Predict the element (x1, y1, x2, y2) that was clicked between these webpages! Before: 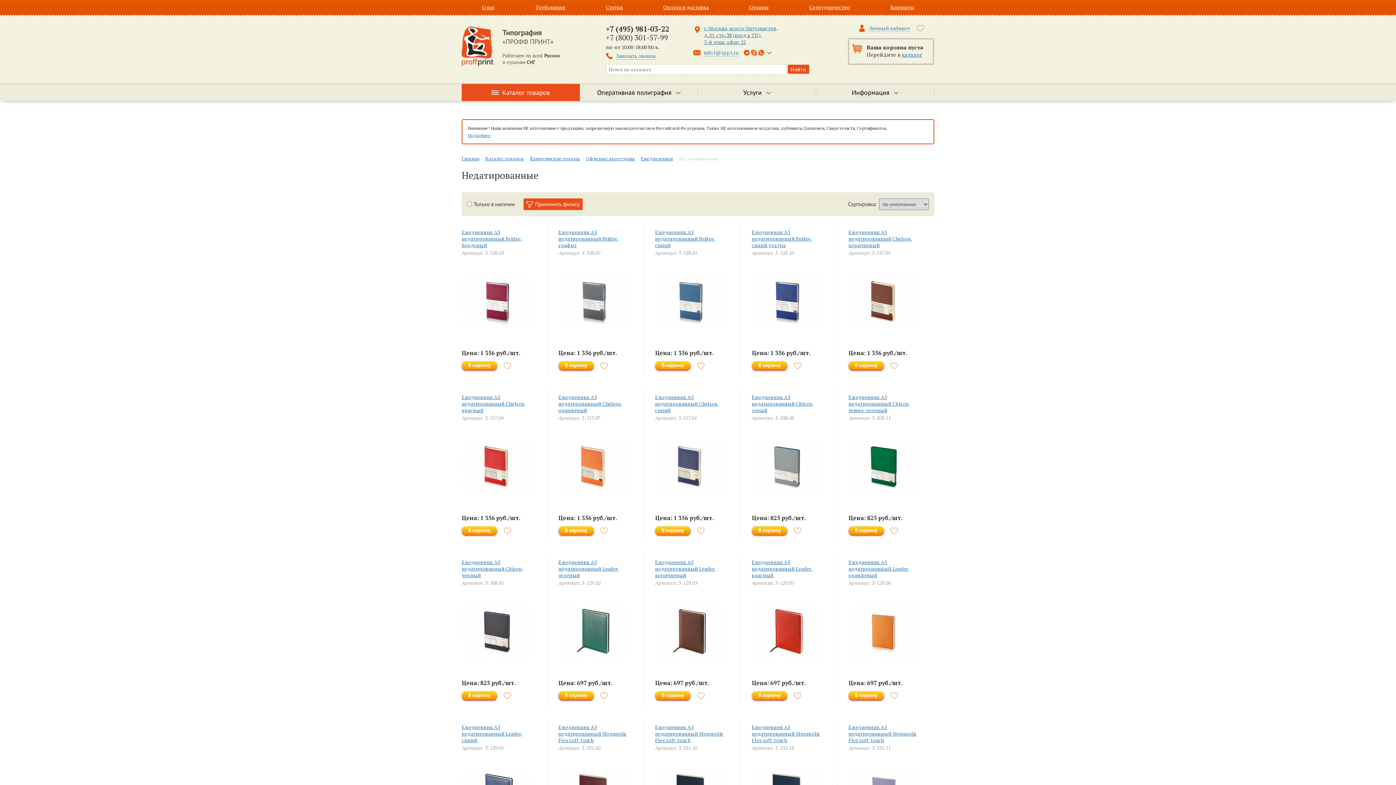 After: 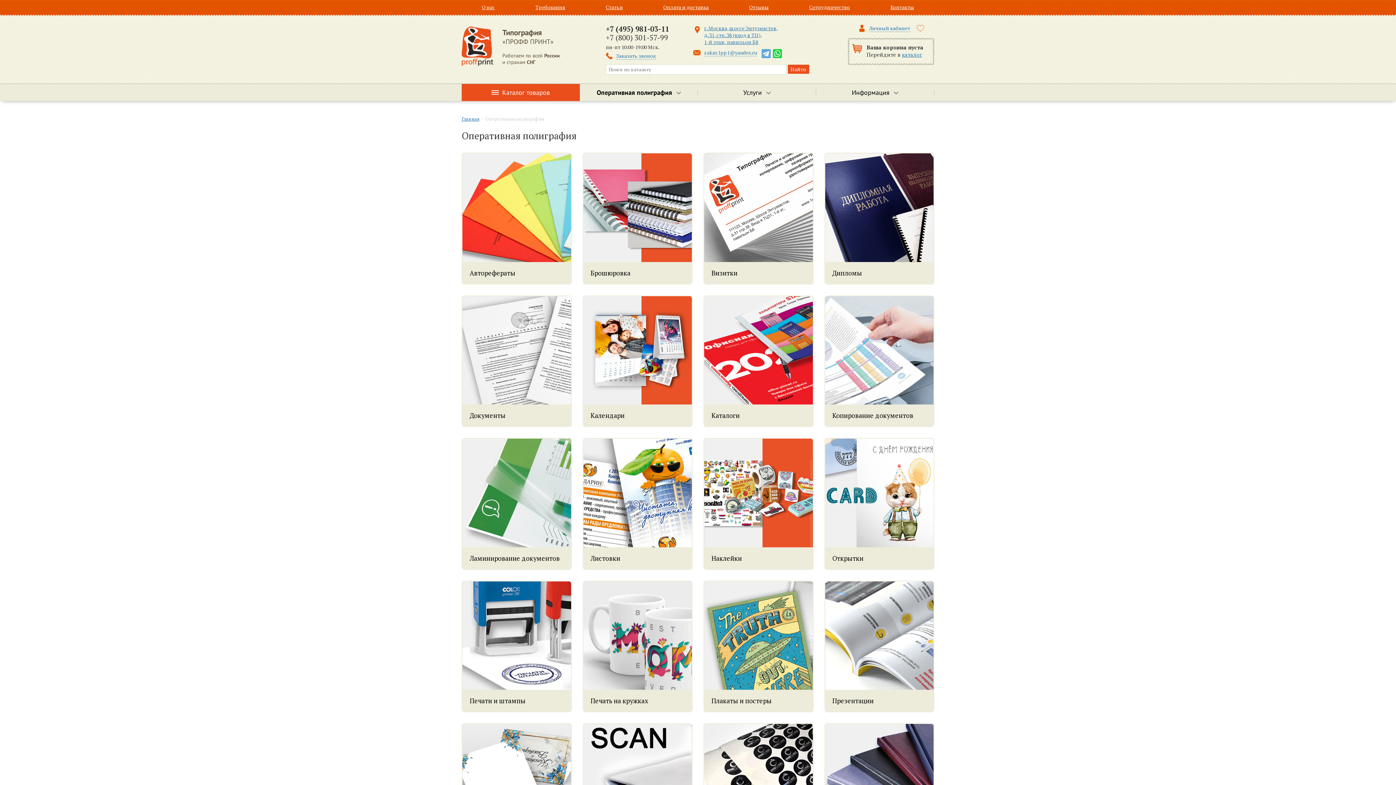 Action: label: Оперативная полиграфия bbox: (580, 84, 697, 101)